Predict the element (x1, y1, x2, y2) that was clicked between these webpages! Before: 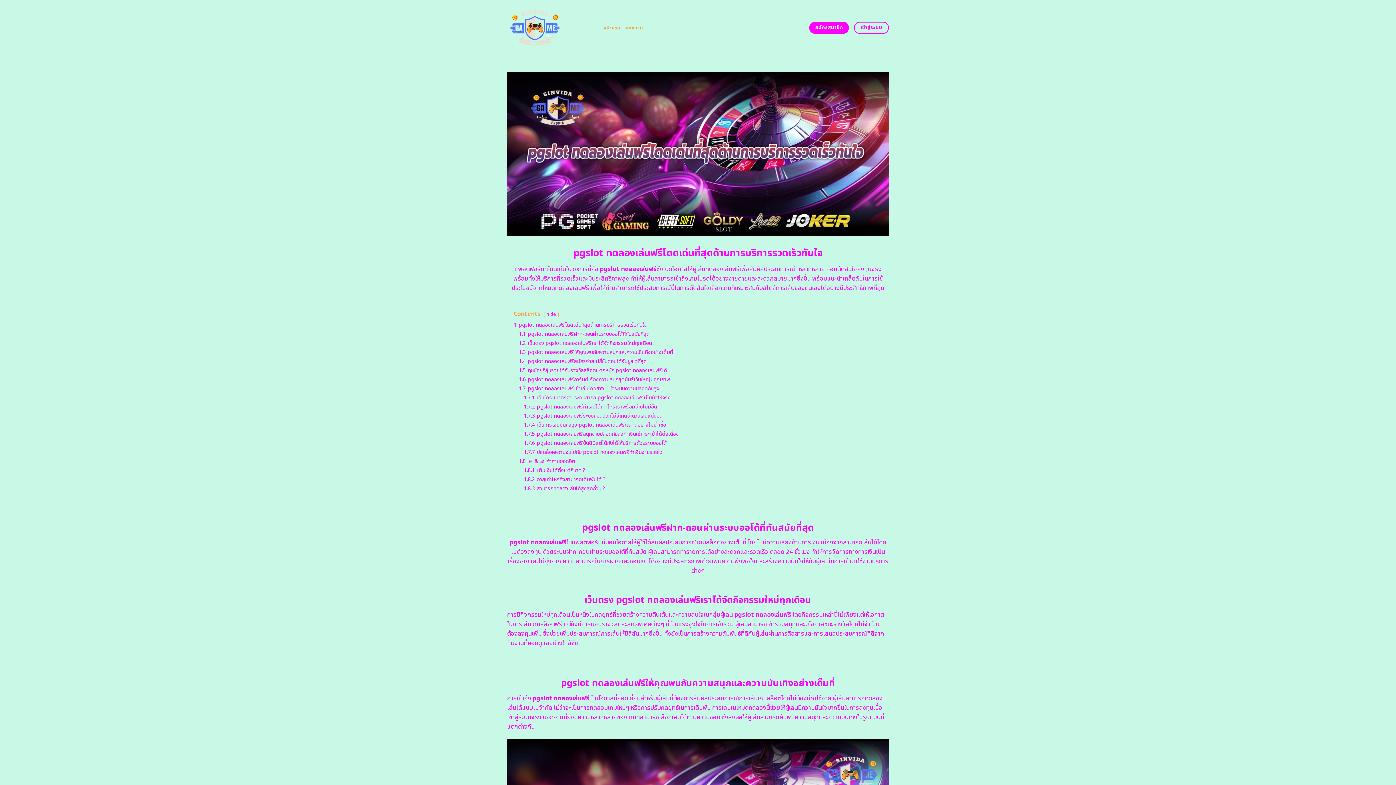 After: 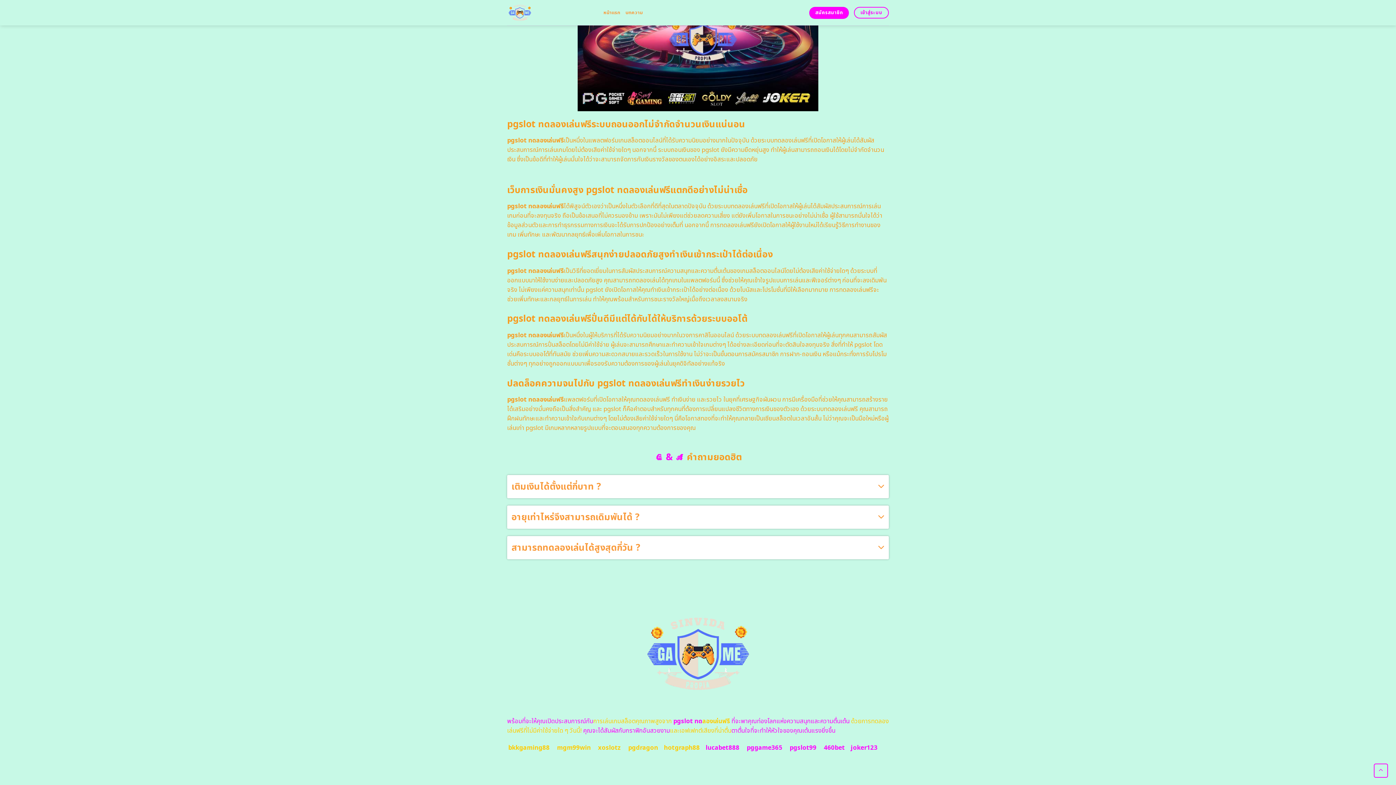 Action: bbox: (524, 475, 605, 483) label: 1.8.2 อายุเท่าไหร่จึงสามารถเดิมพันได้ ?